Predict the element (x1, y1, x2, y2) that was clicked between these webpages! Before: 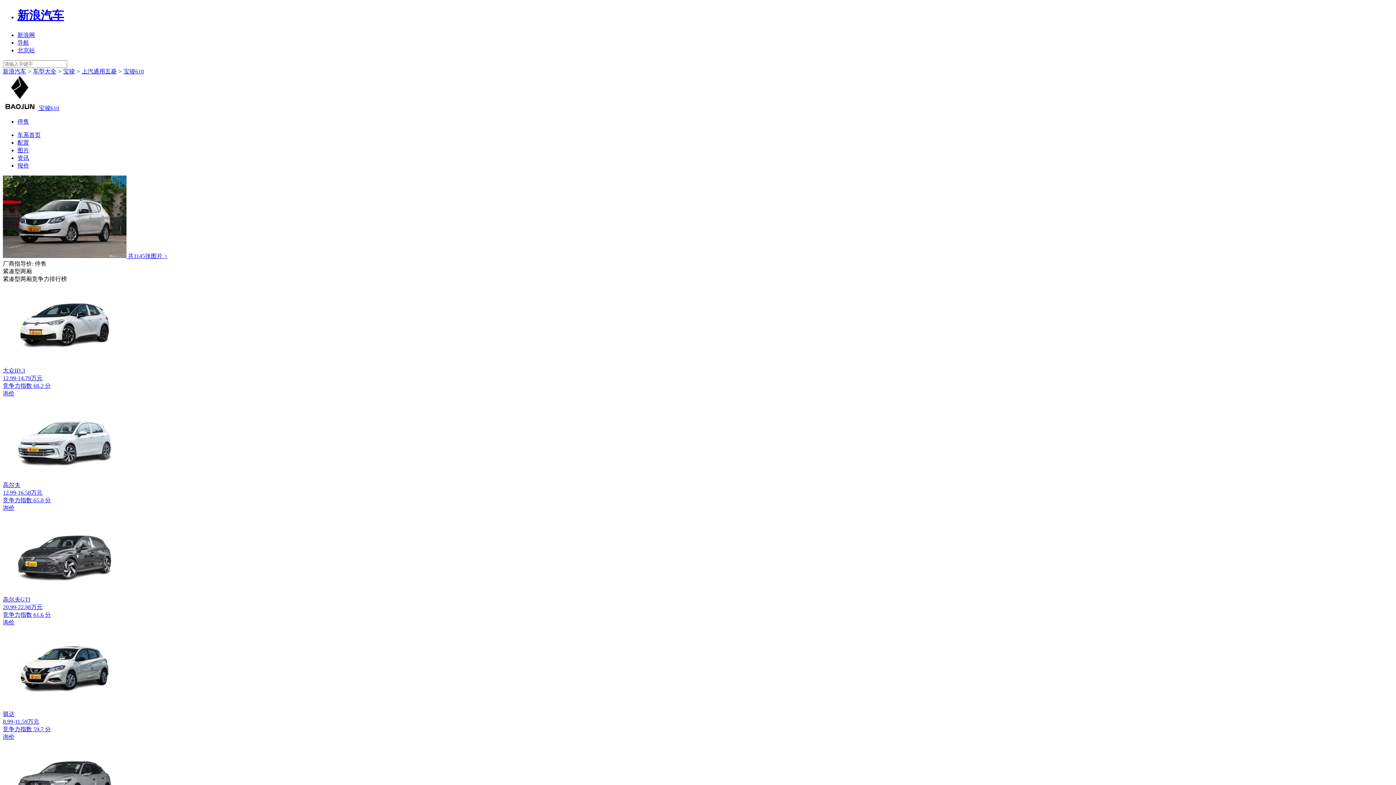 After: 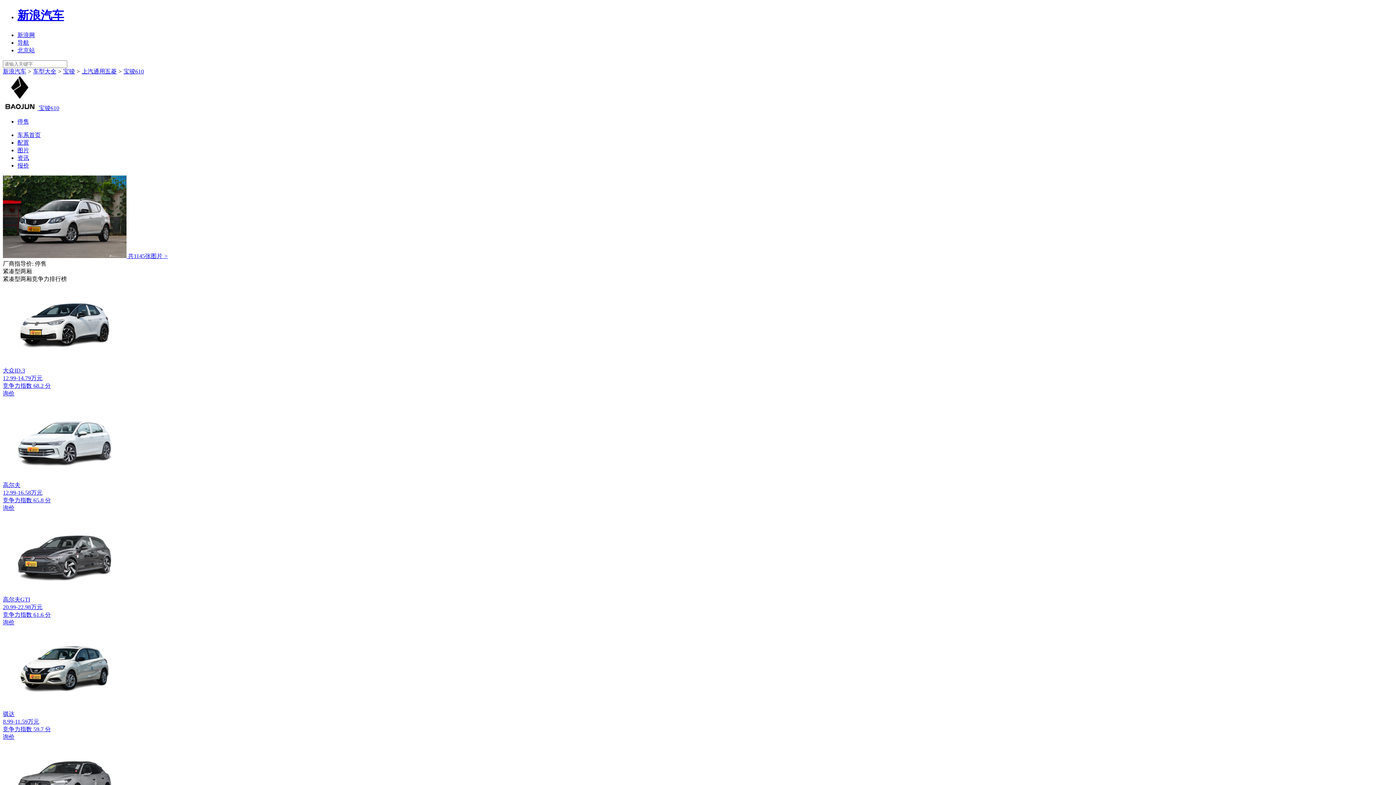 Action: bbox: (2, 367, 1393, 390) label: 大众ID.3
12.99-14.79万元
竞争力指数 68.2 分